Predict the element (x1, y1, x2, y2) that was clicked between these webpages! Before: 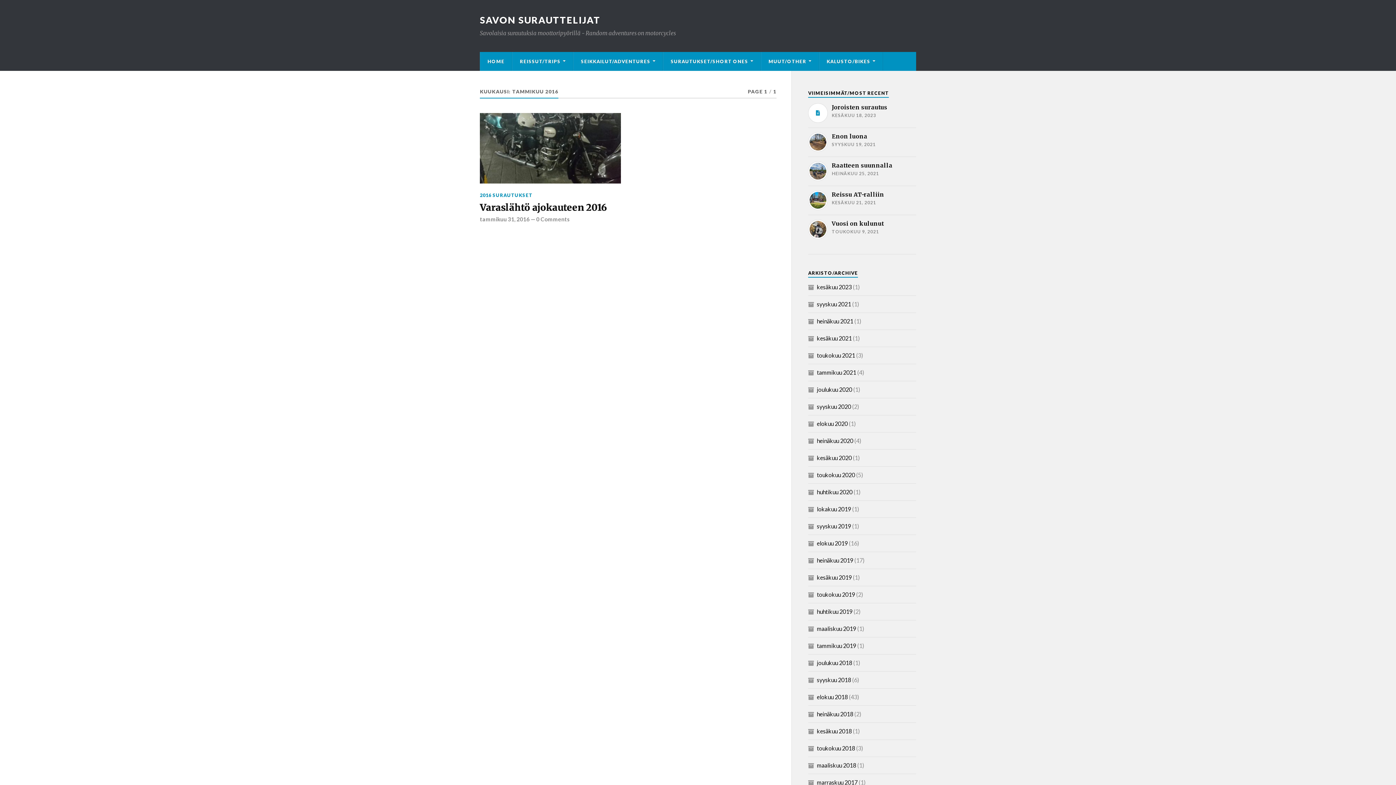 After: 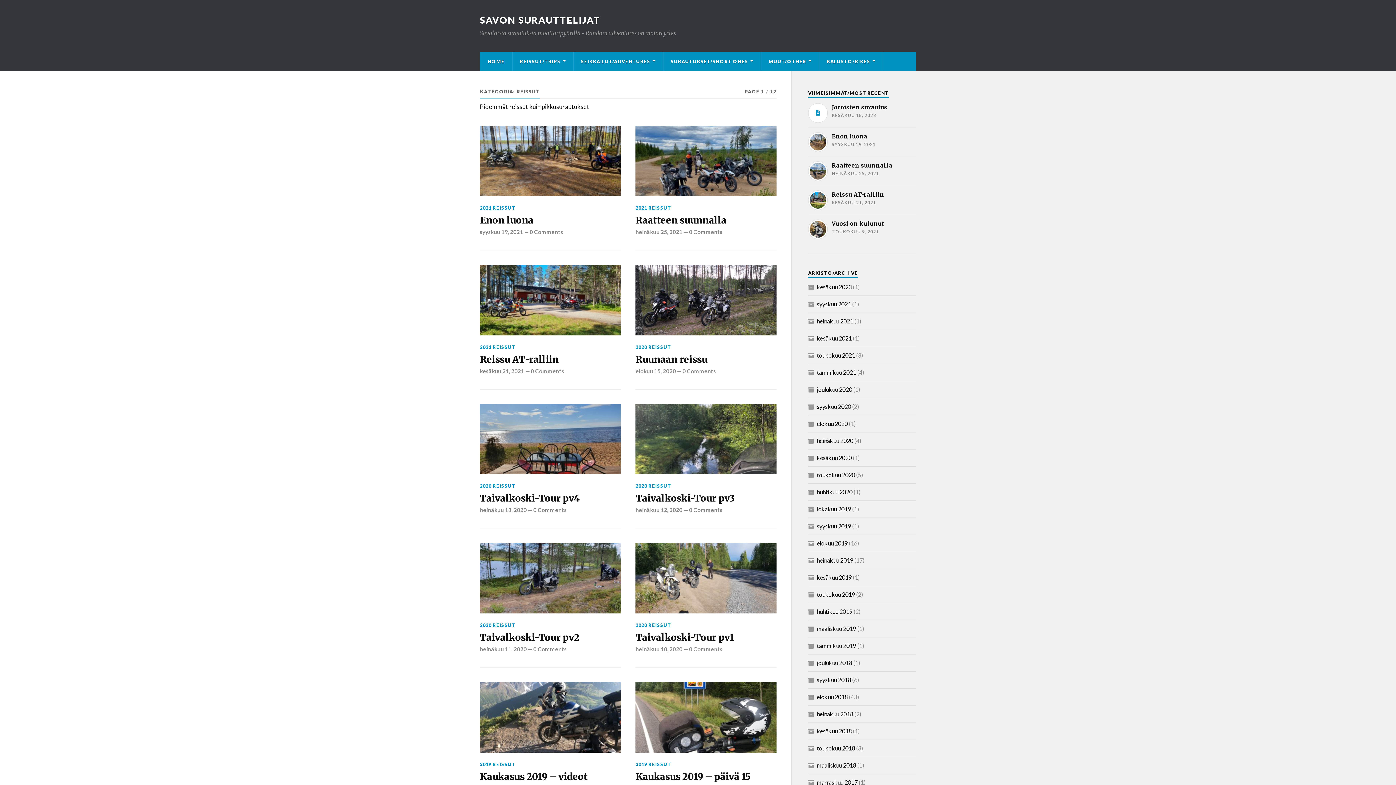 Action: label: REISSUT/TRIPS bbox: (512, 52, 573, 70)